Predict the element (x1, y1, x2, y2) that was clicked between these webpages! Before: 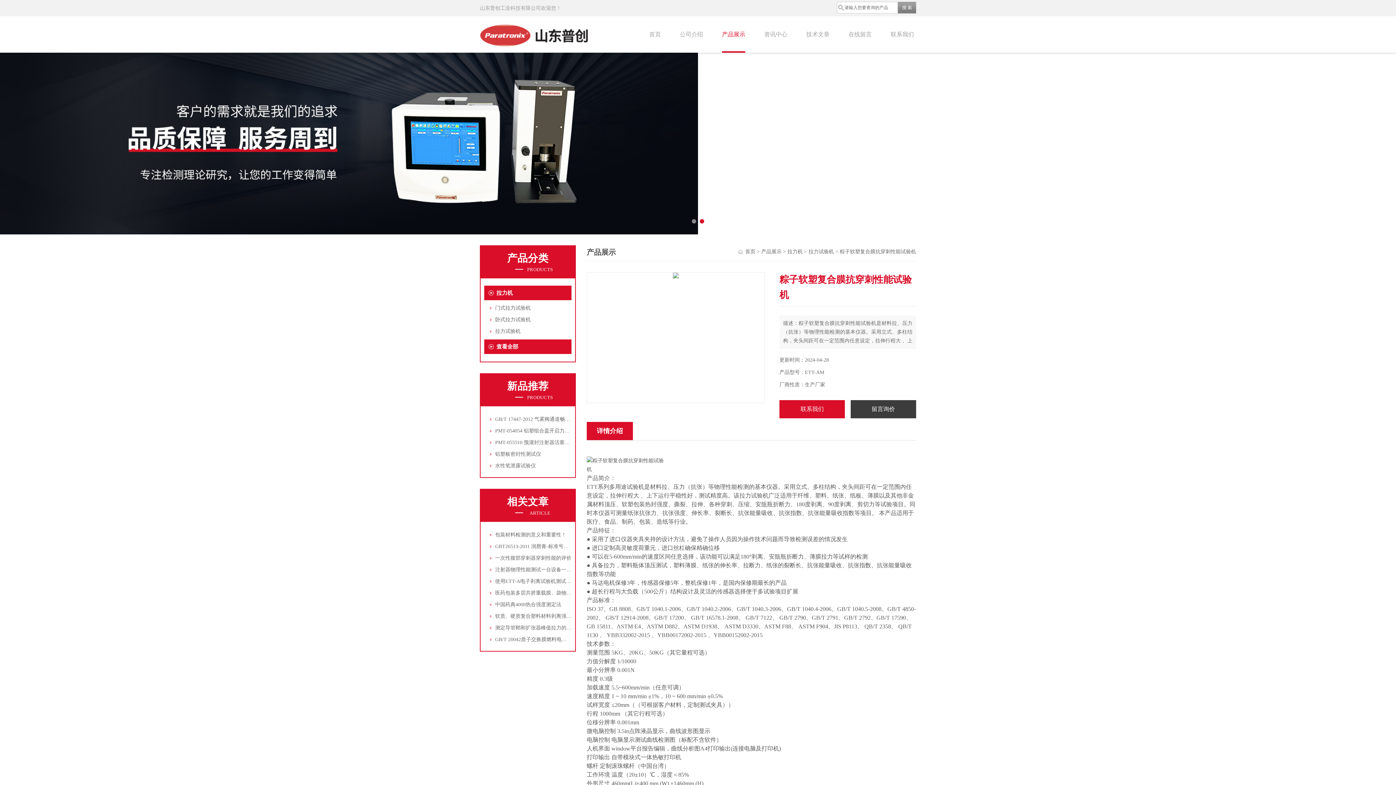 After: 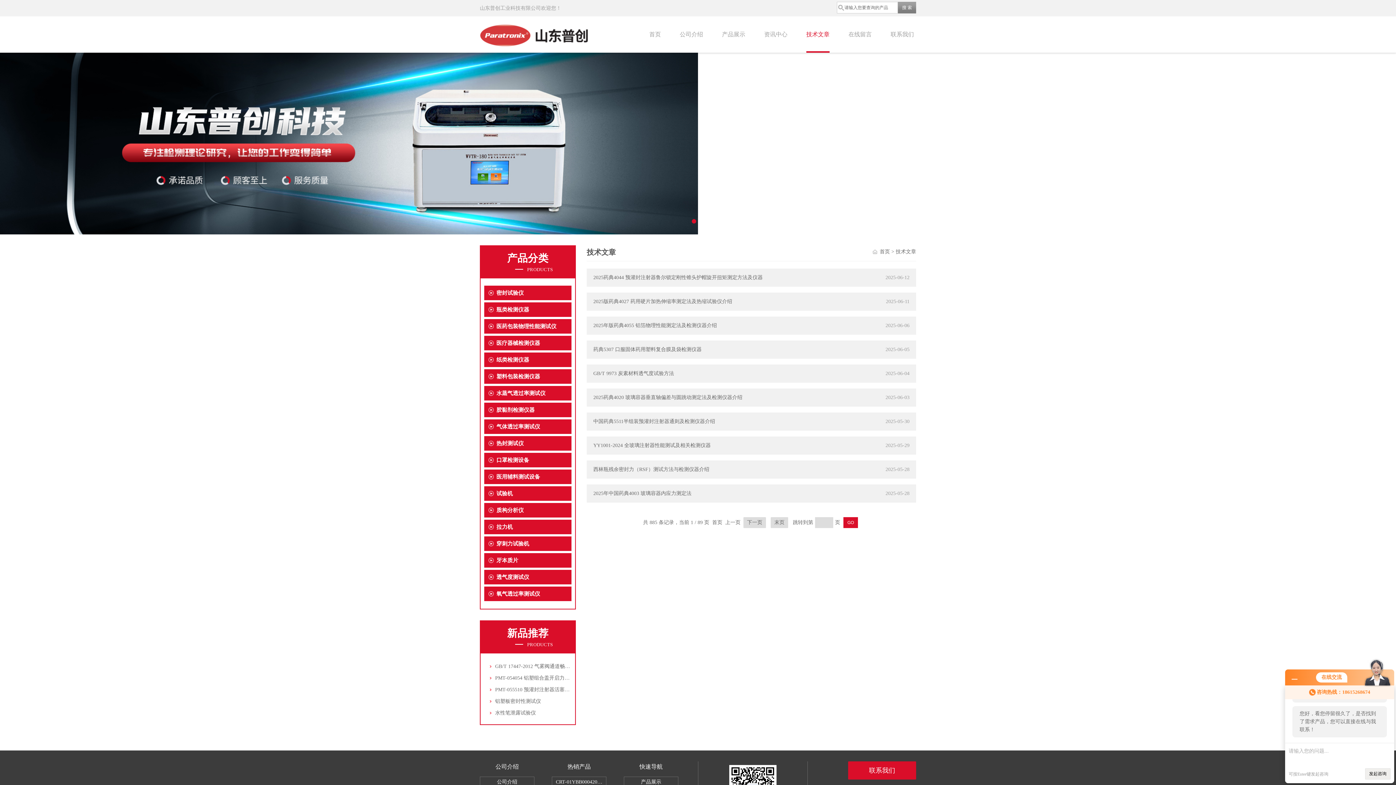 Action: bbox: (806, 16, 829, 52) label: 技术文章